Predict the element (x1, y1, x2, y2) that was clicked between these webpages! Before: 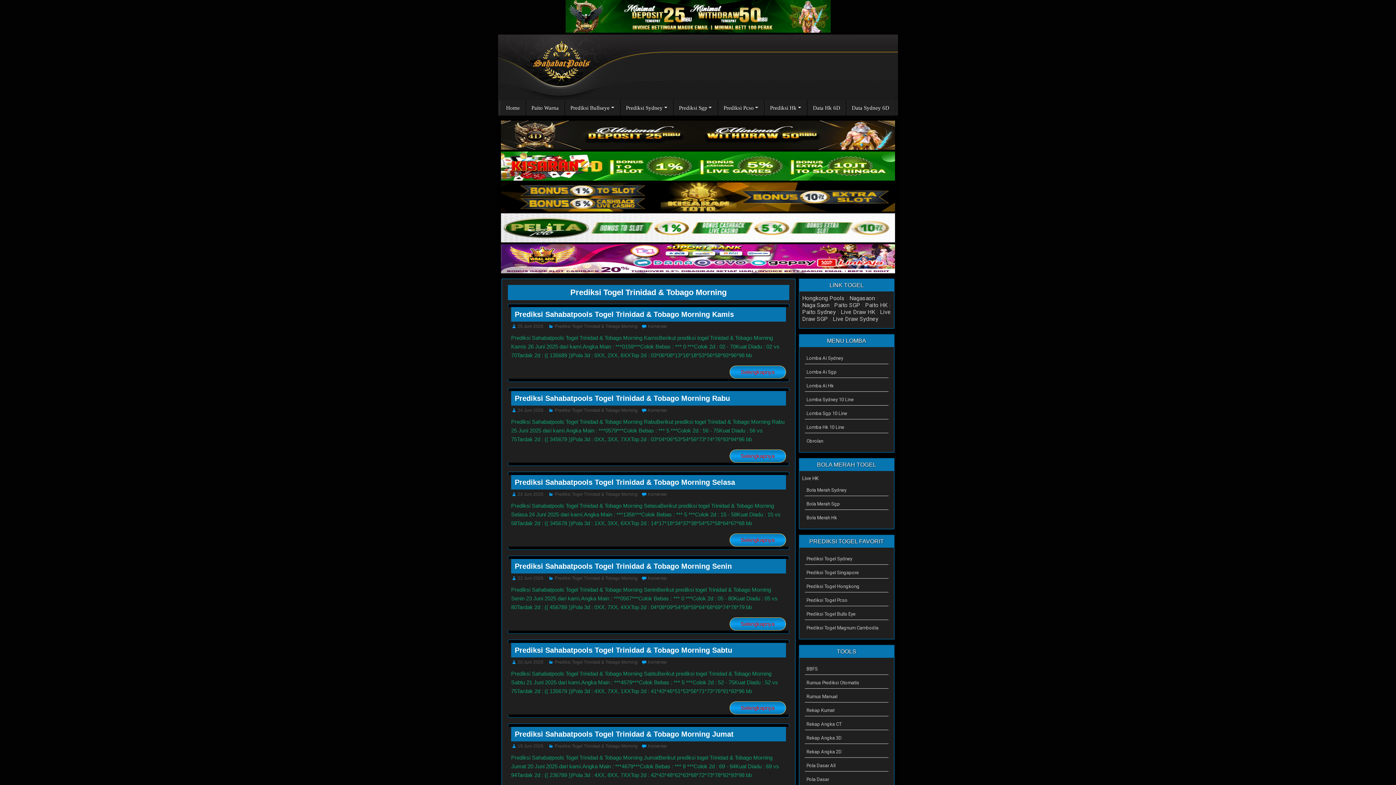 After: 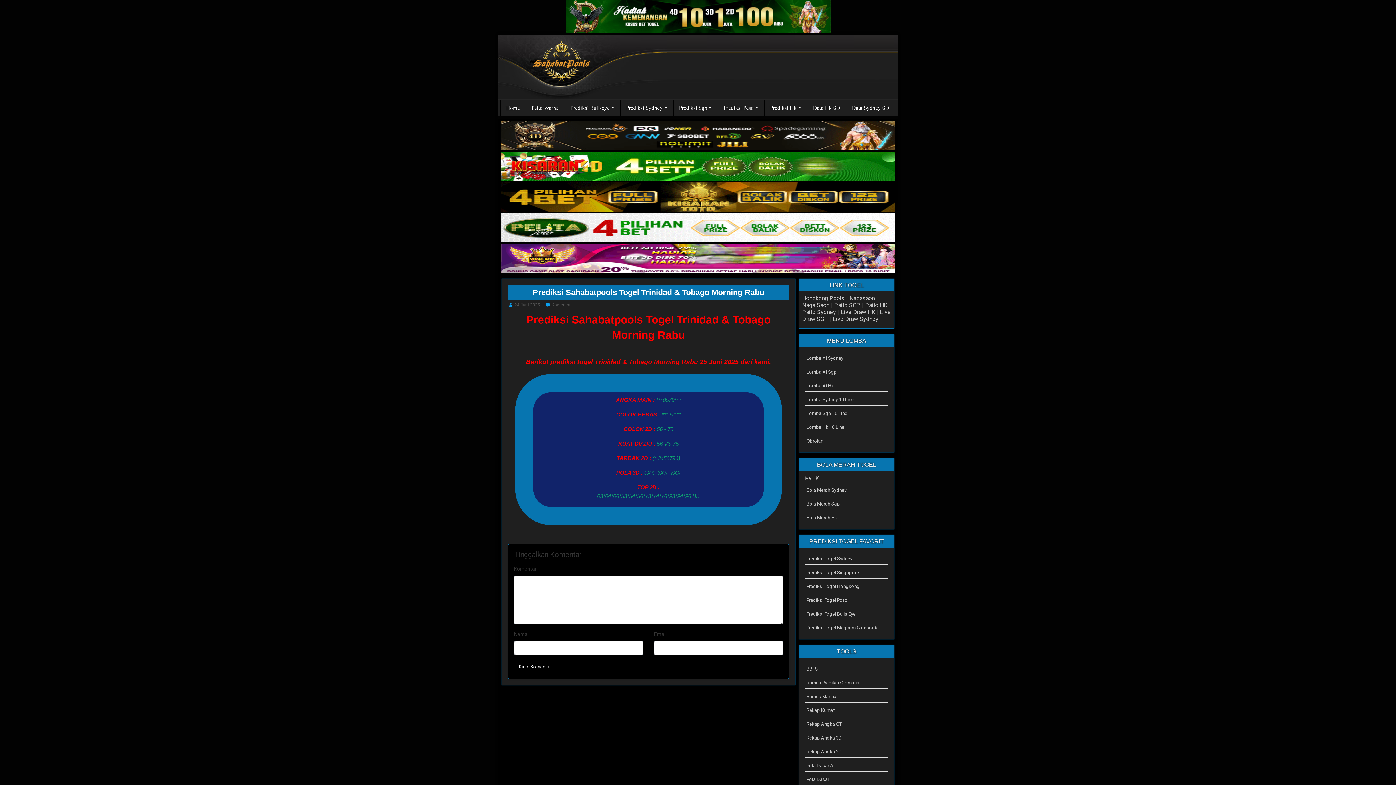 Action: label: 24 Juni 2025 bbox: (511, 407, 543, 413)